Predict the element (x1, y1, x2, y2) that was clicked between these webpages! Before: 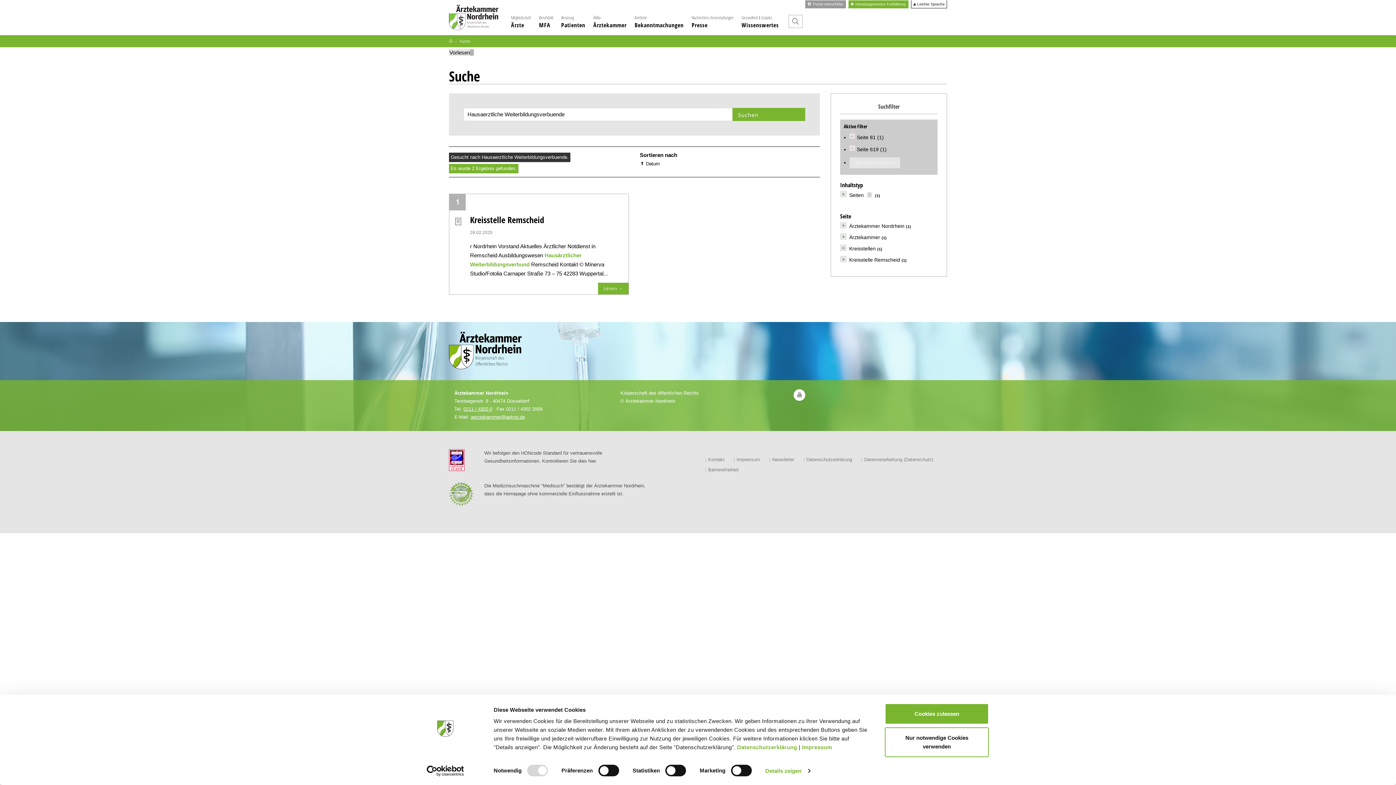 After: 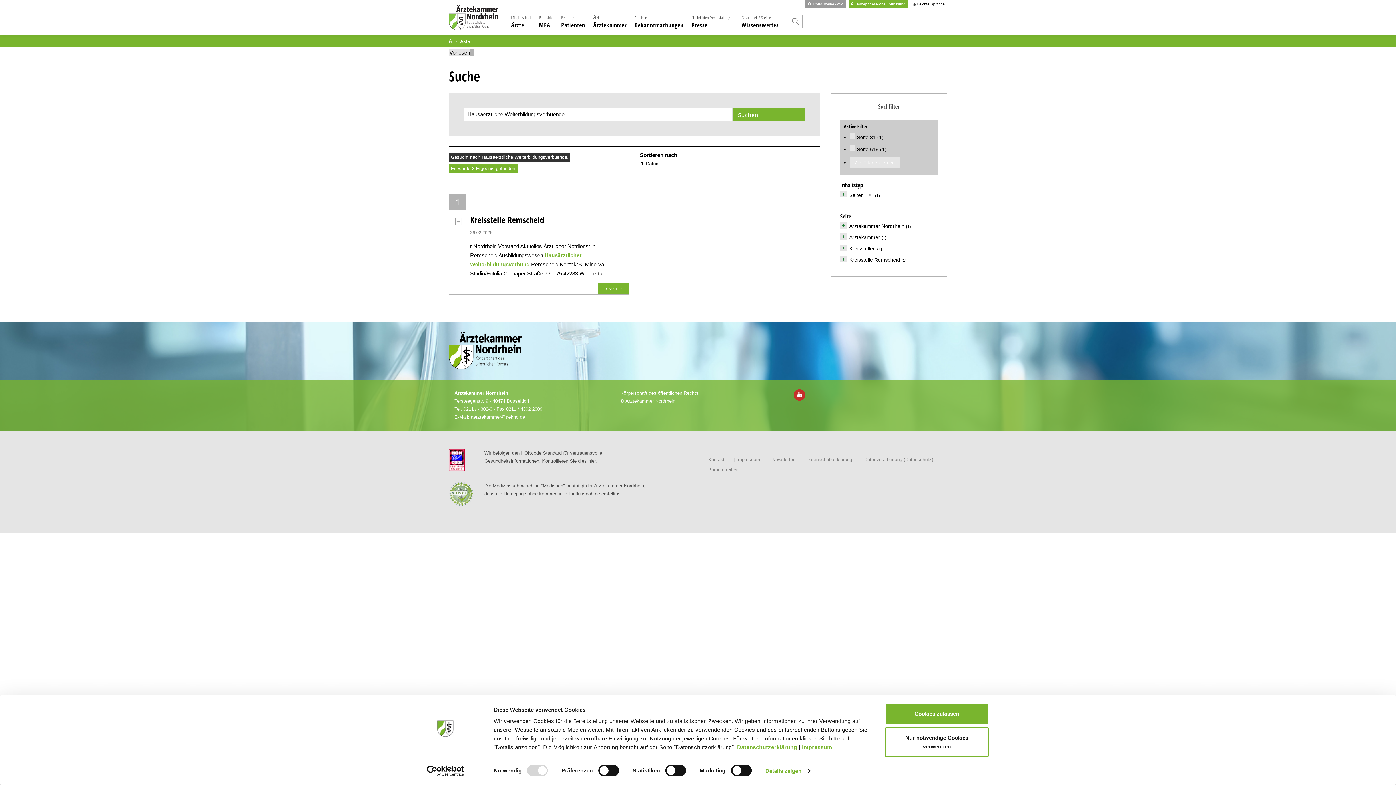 Action: bbox: (793, 389, 805, 401)